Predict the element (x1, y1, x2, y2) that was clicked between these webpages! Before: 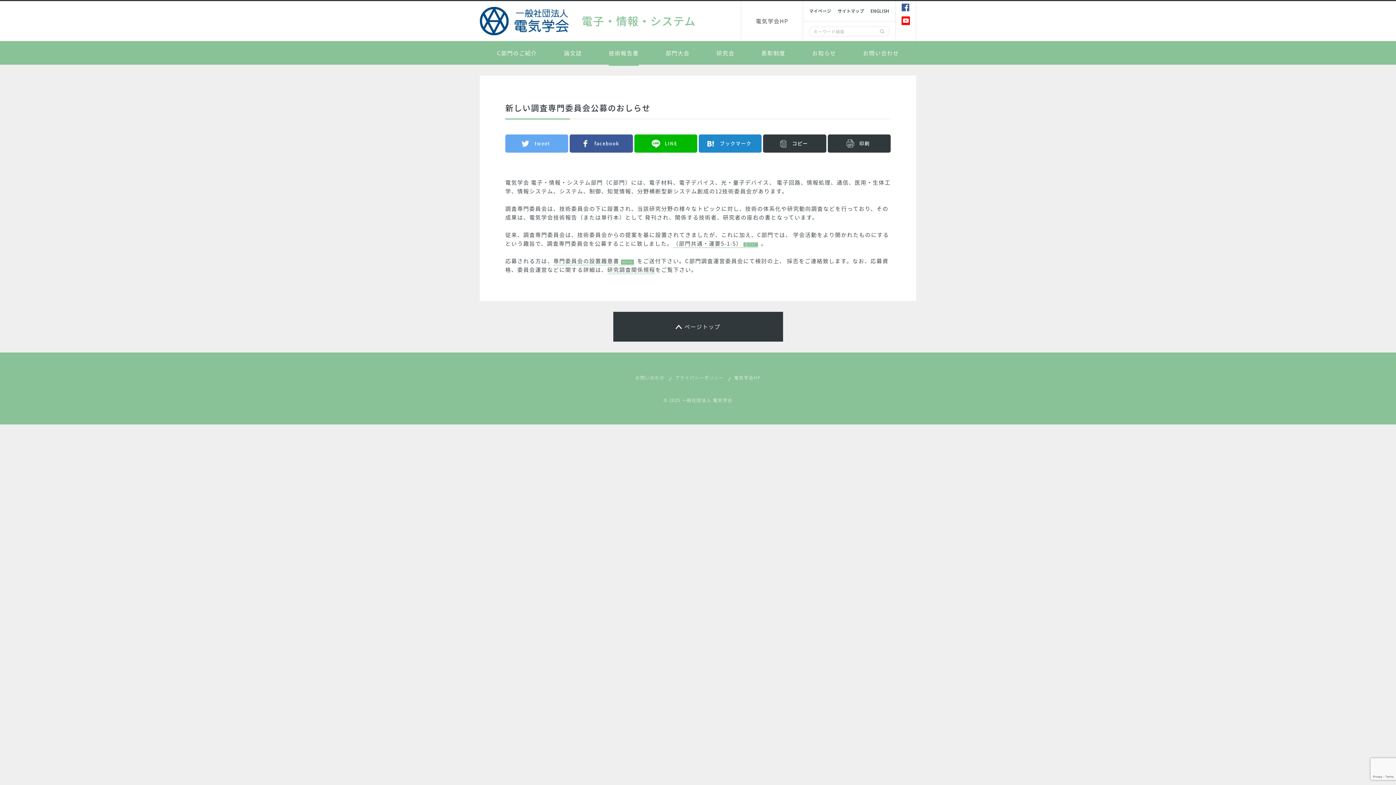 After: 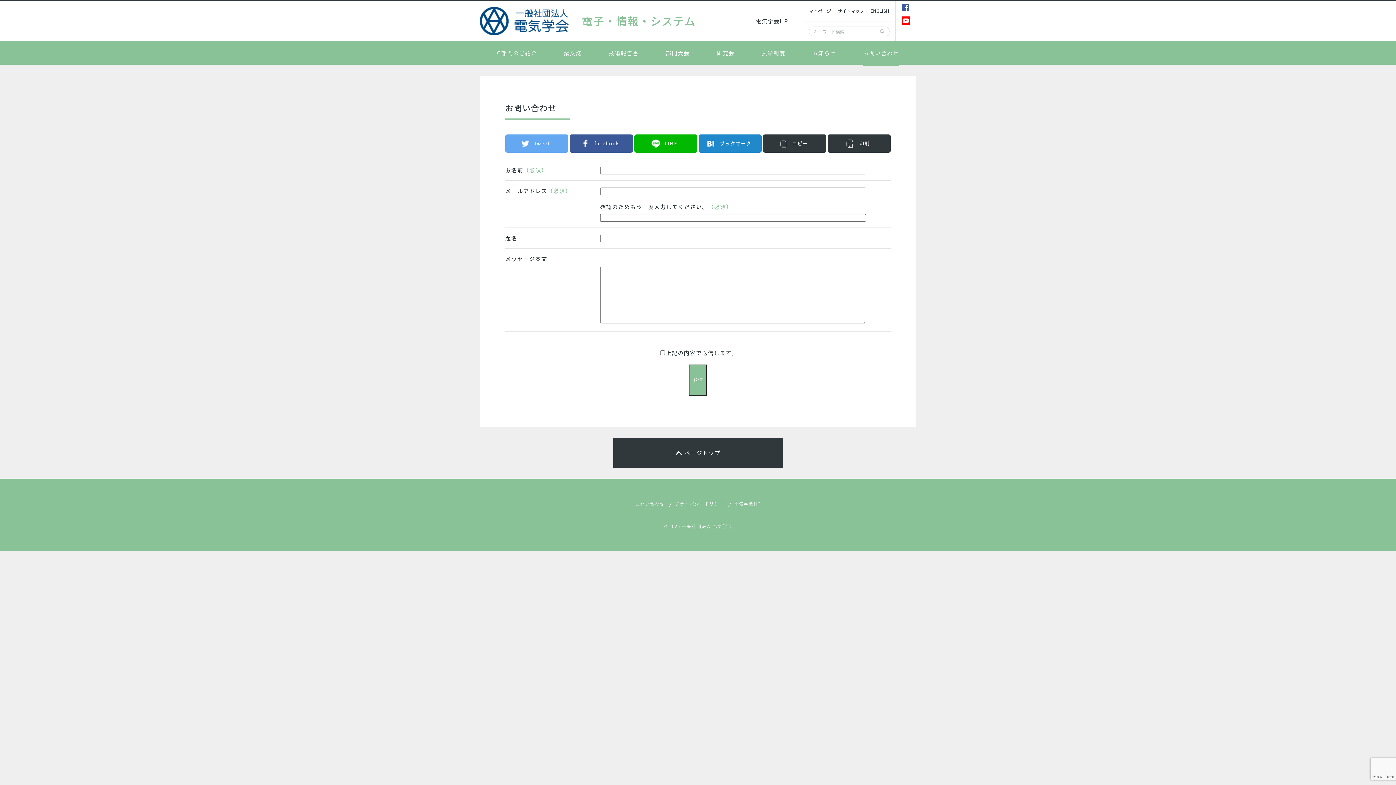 Action: label: お問い合わせ bbox: (635, 374, 664, 381)